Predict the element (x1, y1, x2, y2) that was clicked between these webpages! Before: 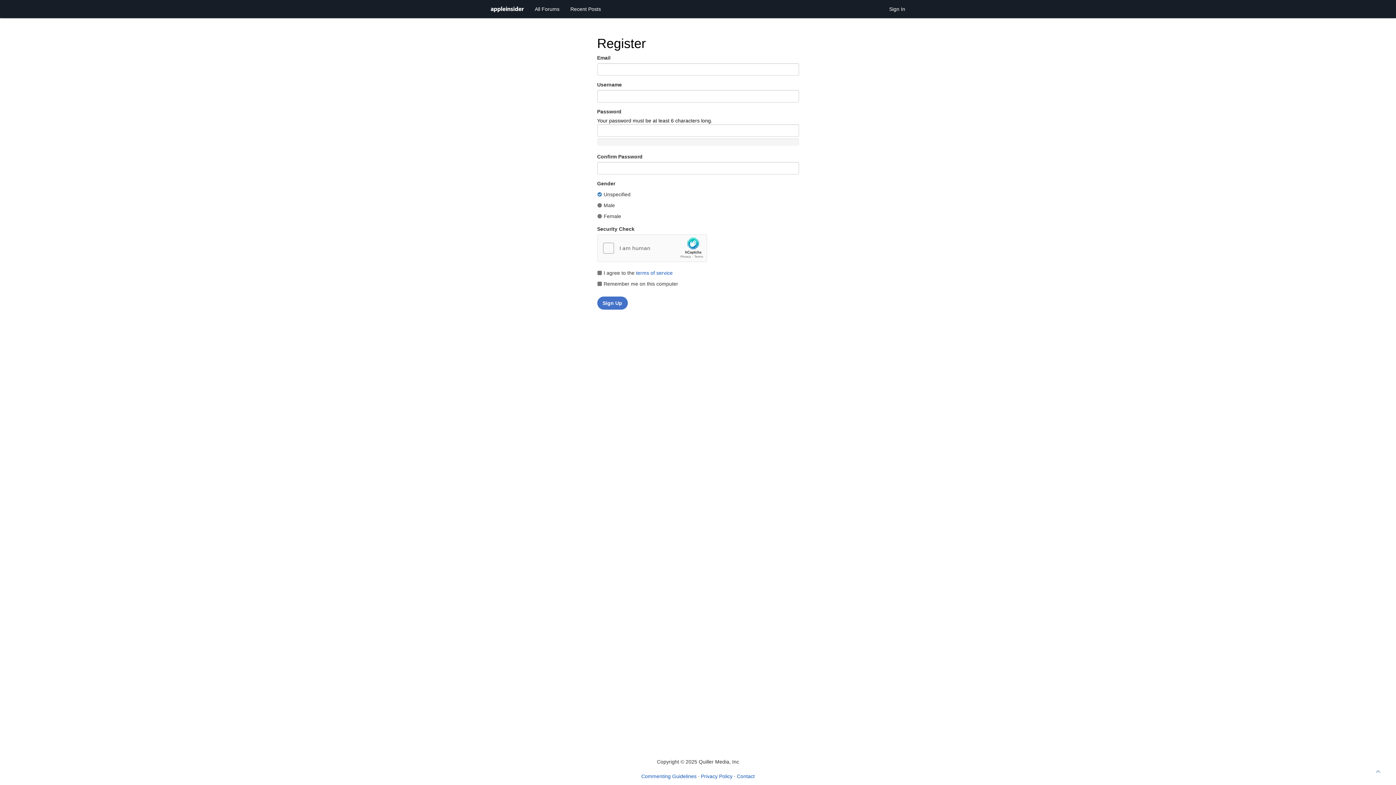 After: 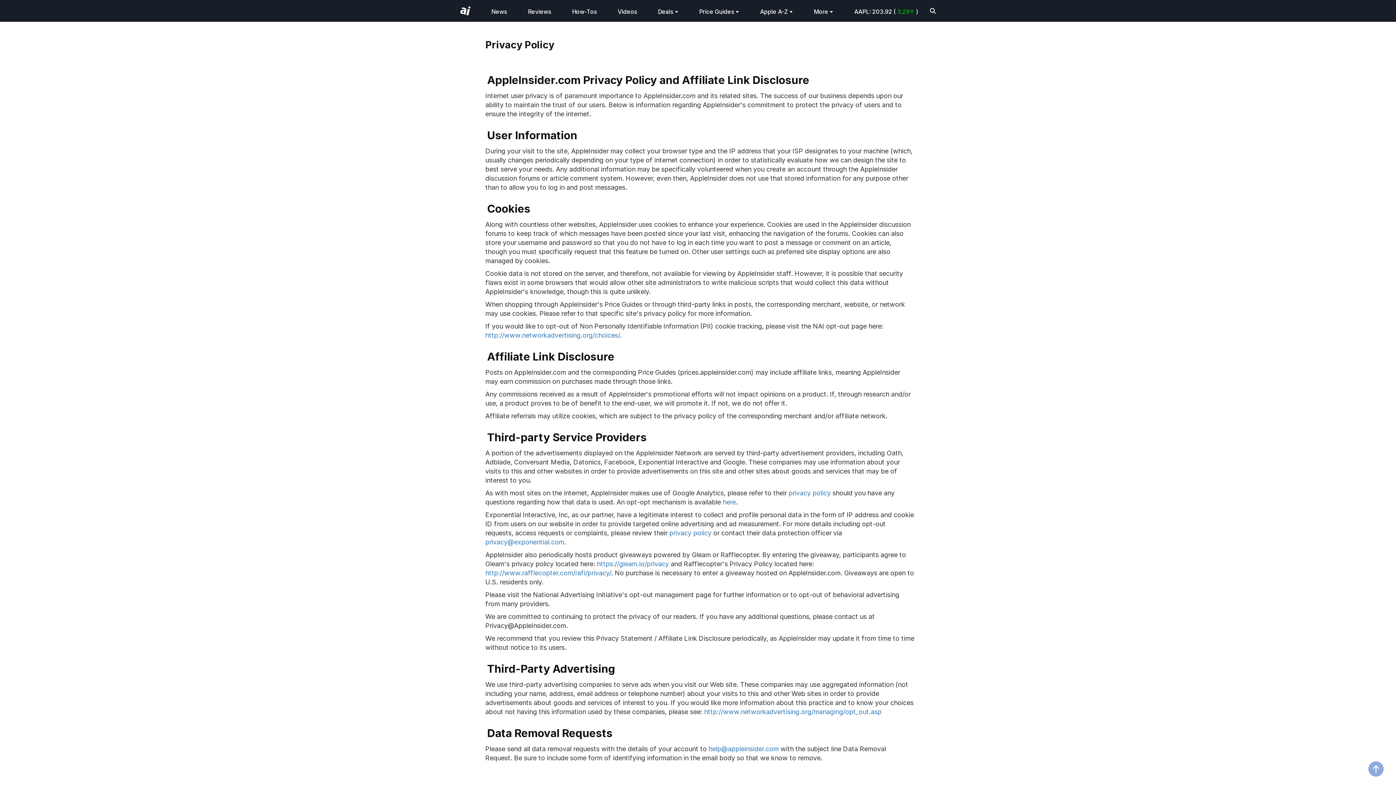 Action: bbox: (701, 773, 732, 779) label: Privacy Policy